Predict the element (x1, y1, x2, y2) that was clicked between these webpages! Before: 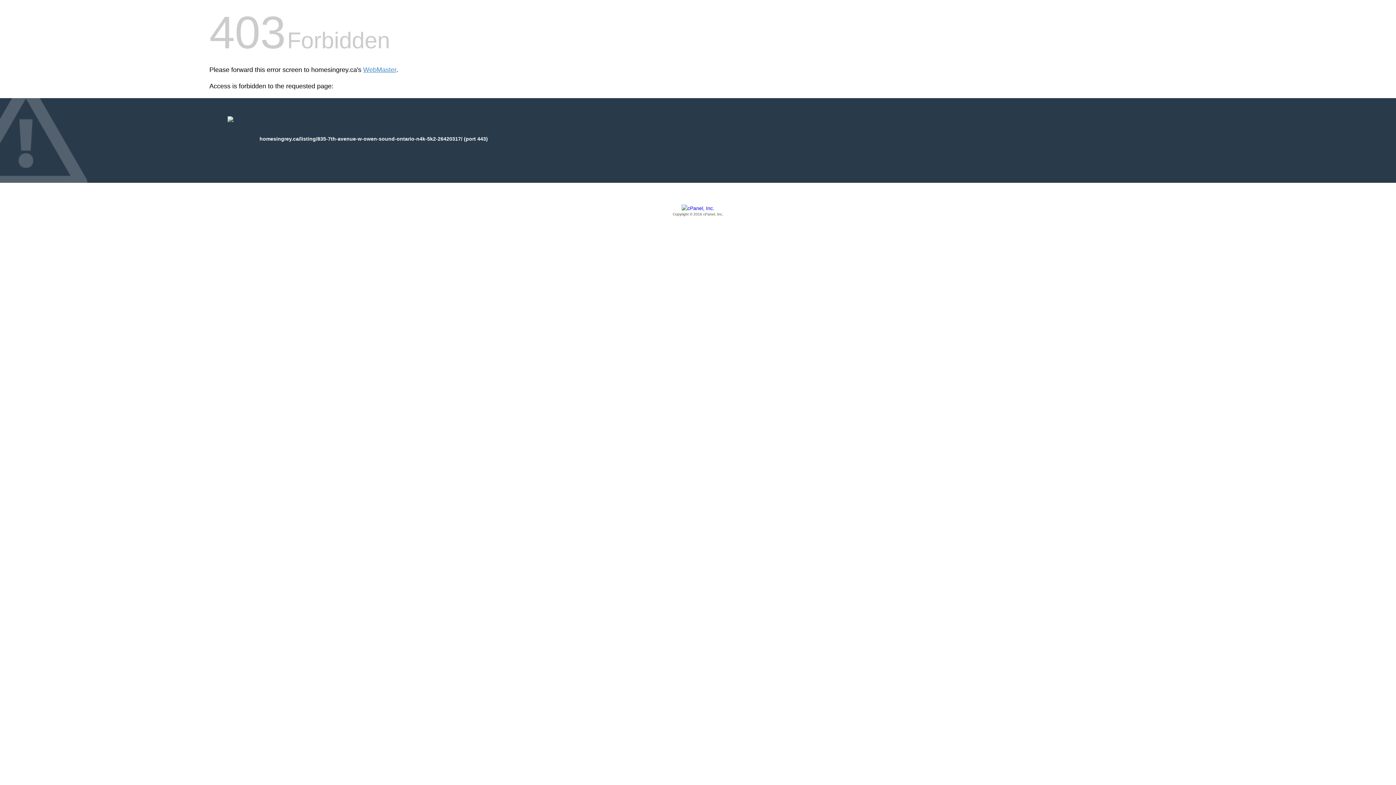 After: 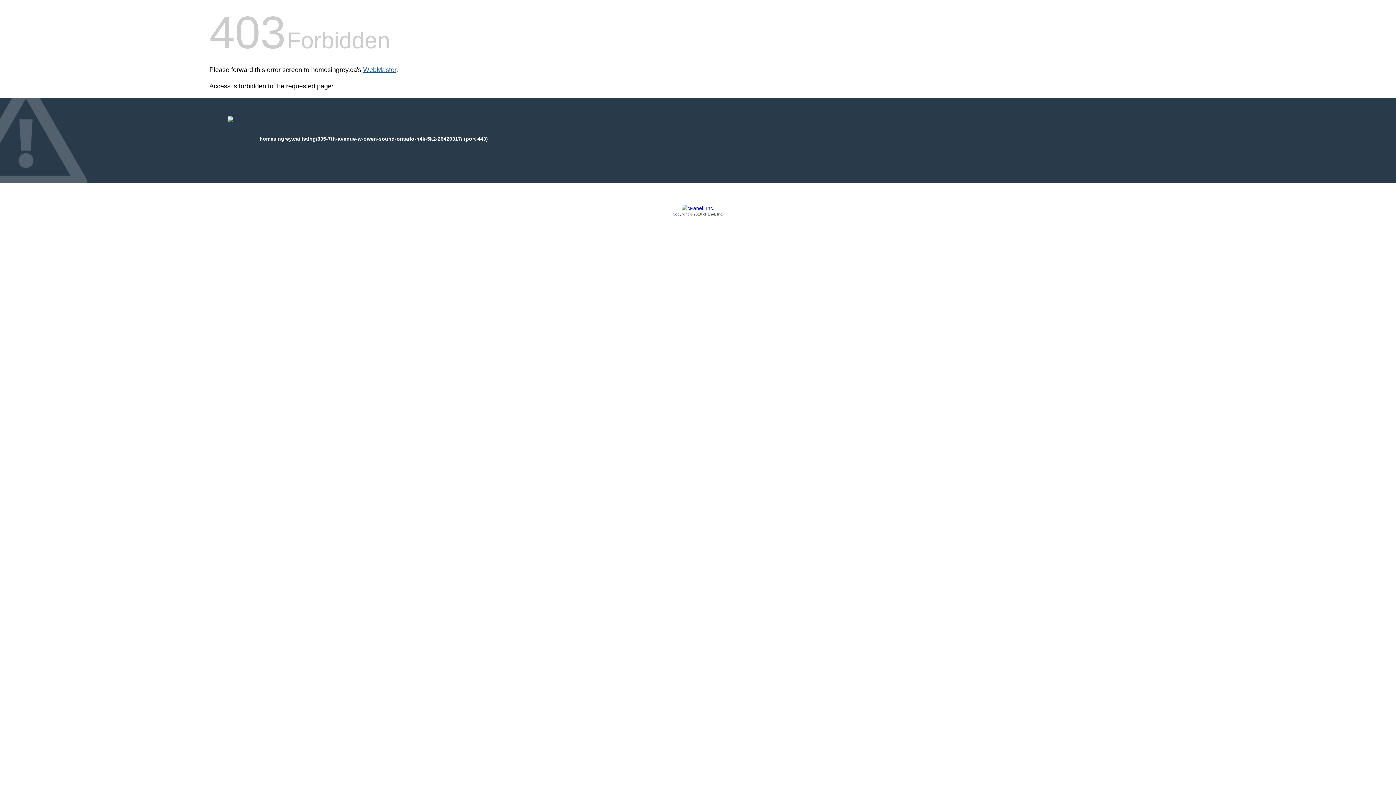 Action: label: WebMaster bbox: (363, 66, 396, 73)